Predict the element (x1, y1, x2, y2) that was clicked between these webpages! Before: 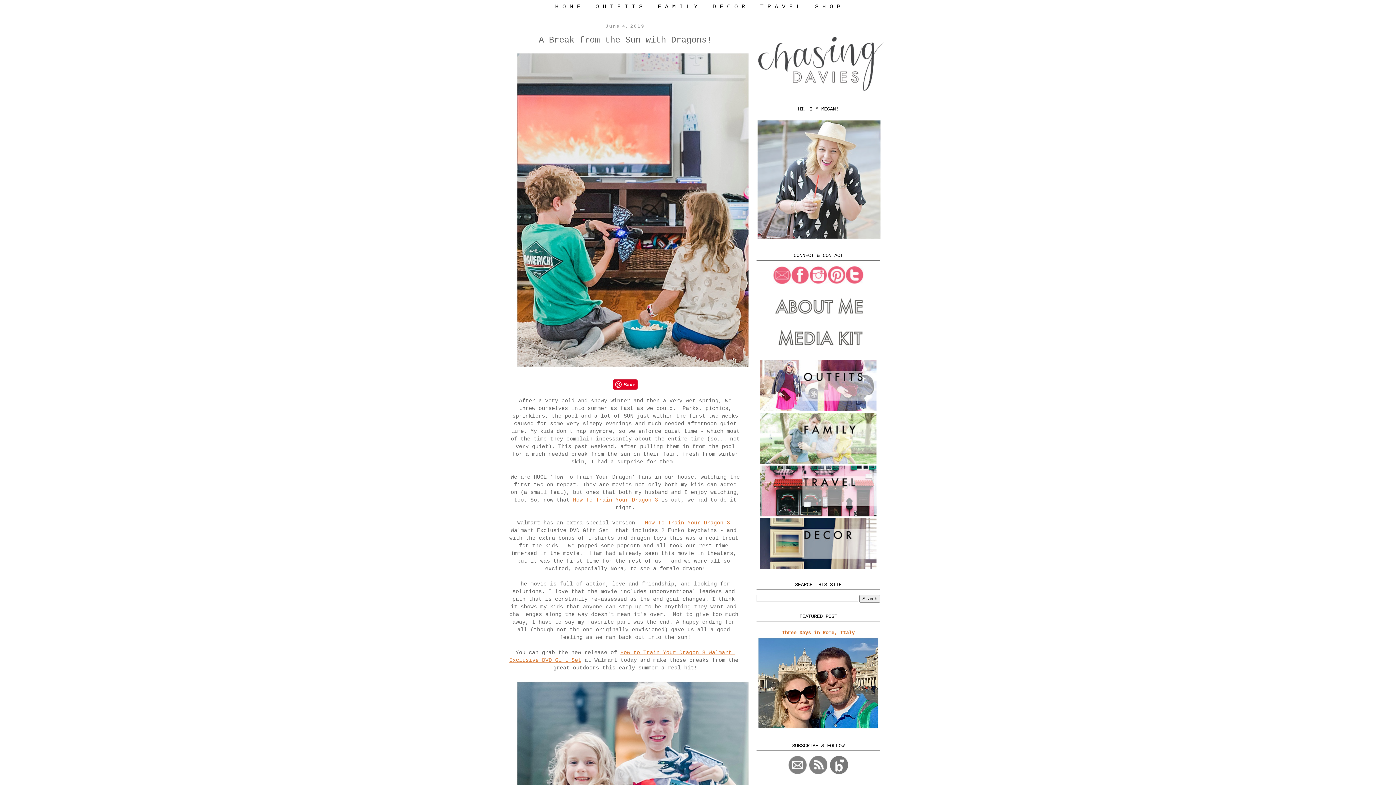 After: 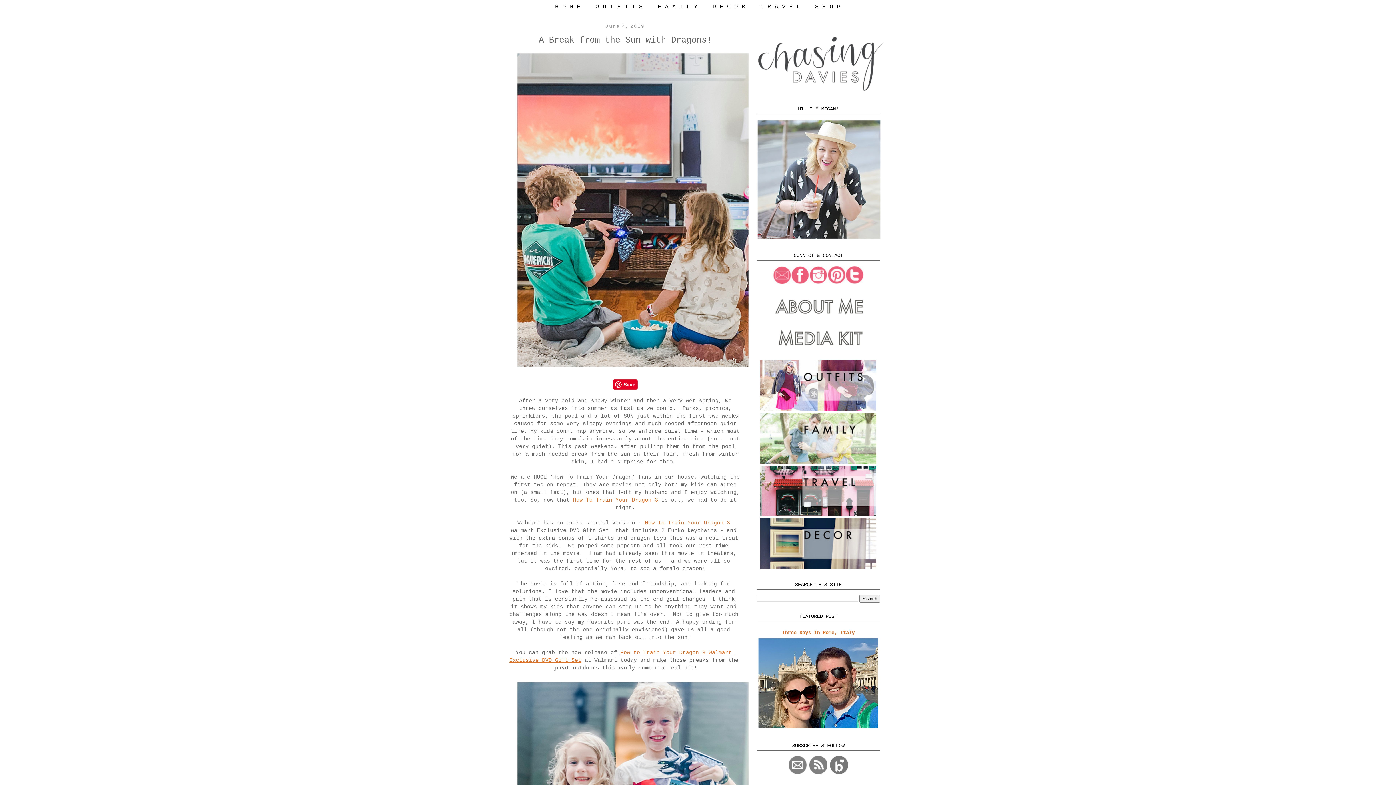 Action: bbox: (845, 280, 864, 285)